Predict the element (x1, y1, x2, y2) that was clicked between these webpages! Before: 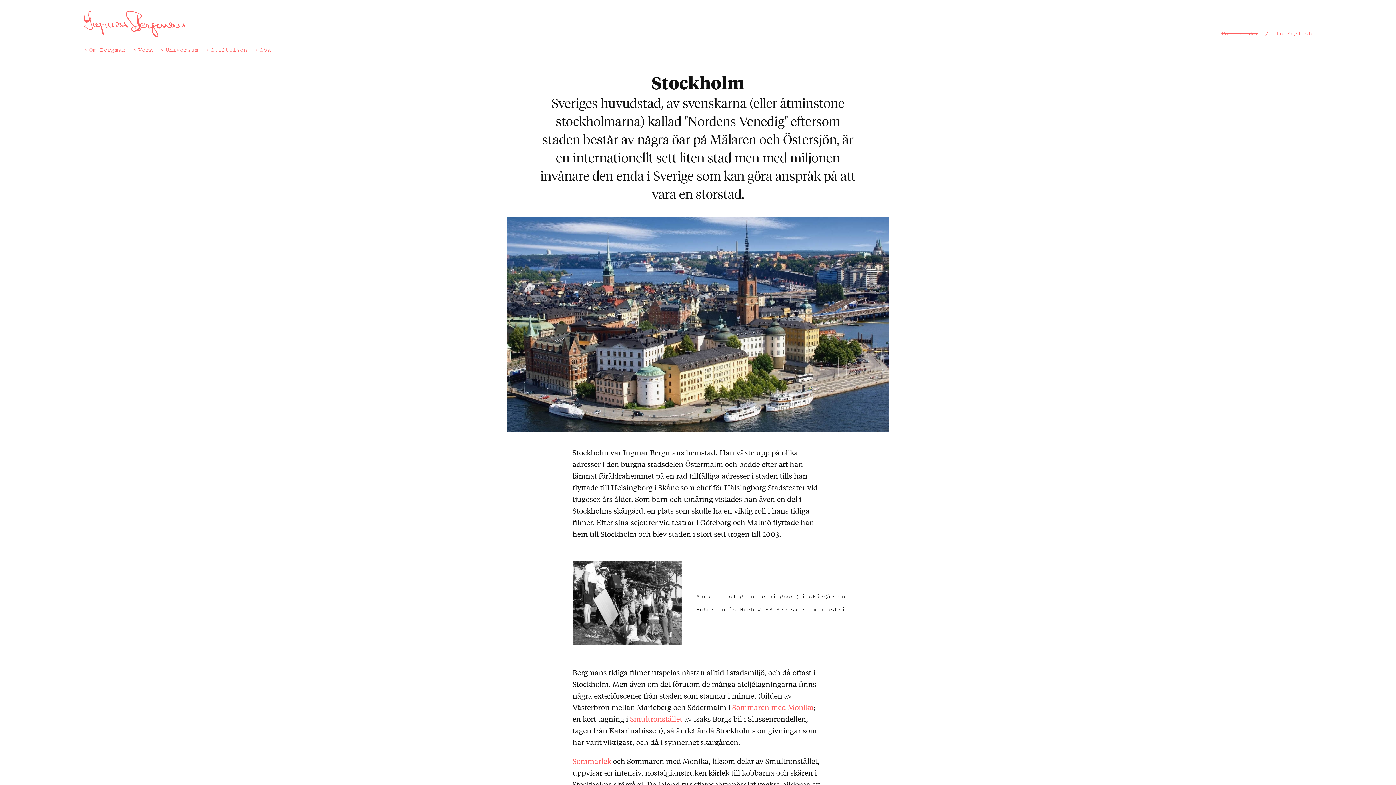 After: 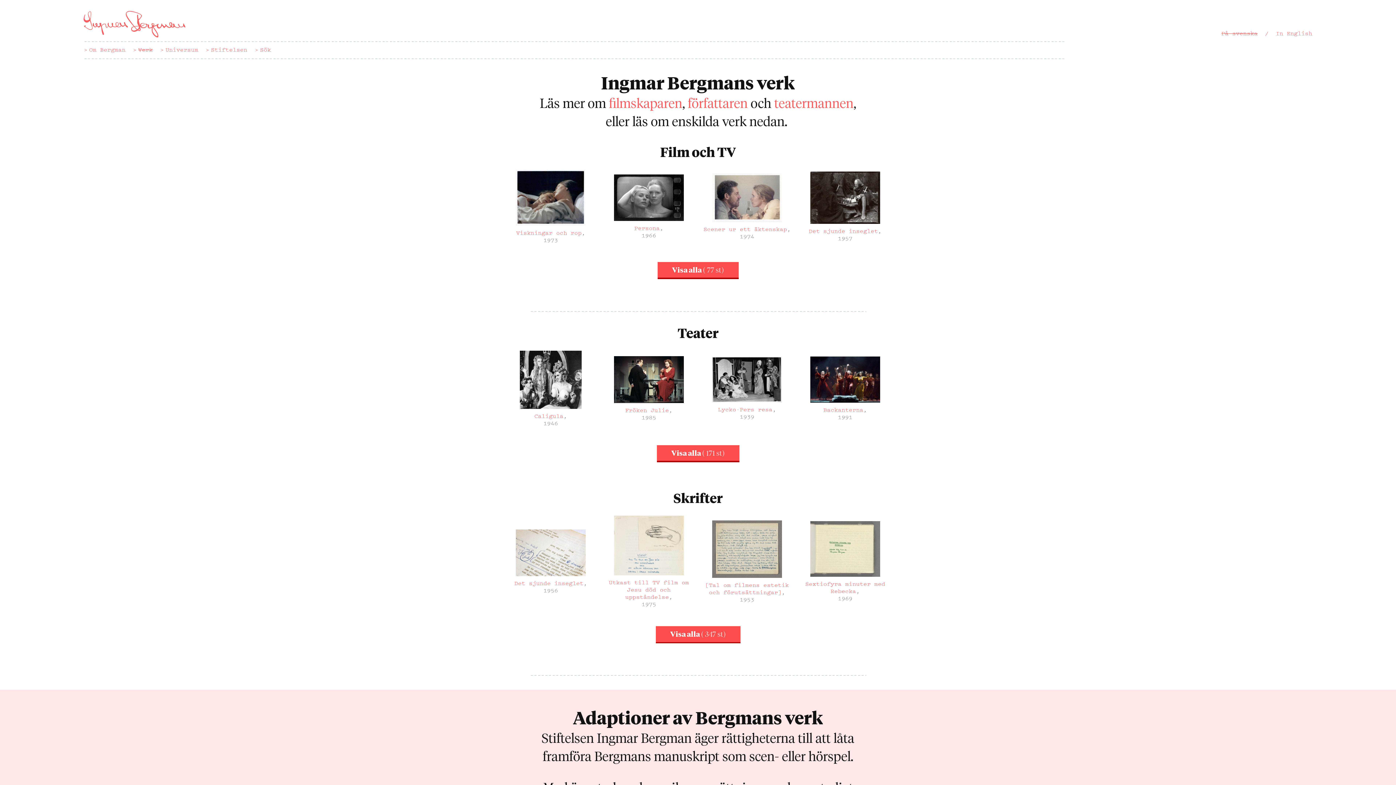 Action: label: Verk bbox: (132, 45, 152, 53)